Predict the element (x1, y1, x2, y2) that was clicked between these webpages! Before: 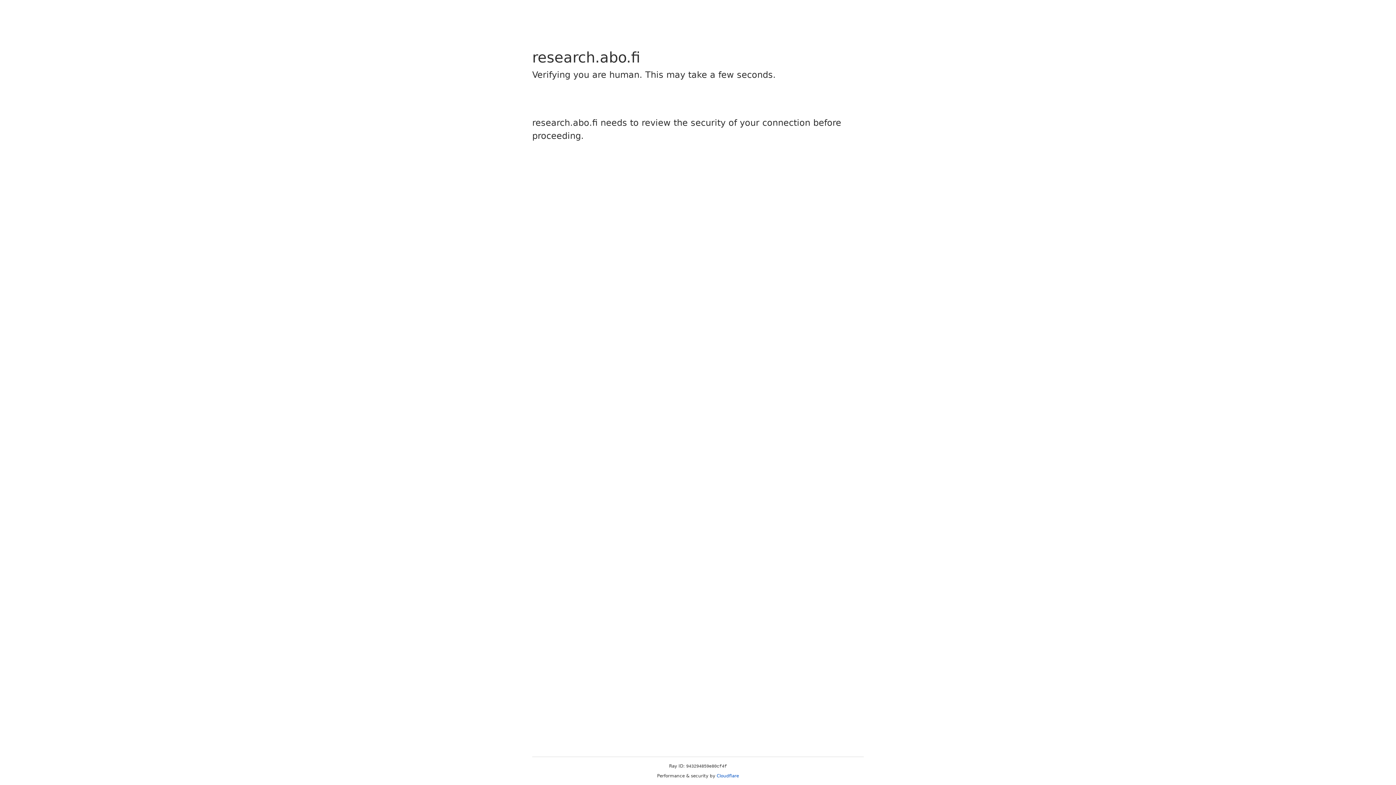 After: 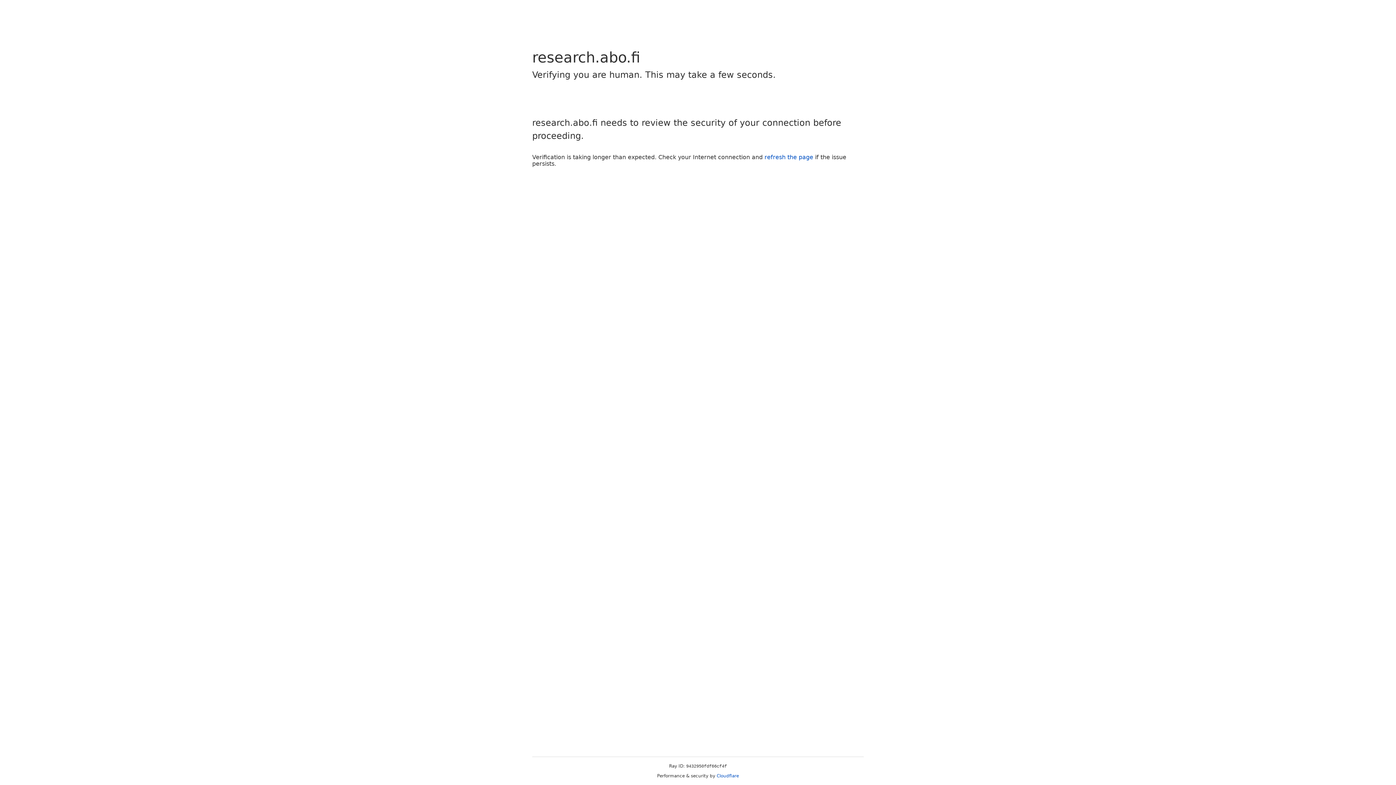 Action: label: Cloudflare bbox: (716, 773, 739, 778)